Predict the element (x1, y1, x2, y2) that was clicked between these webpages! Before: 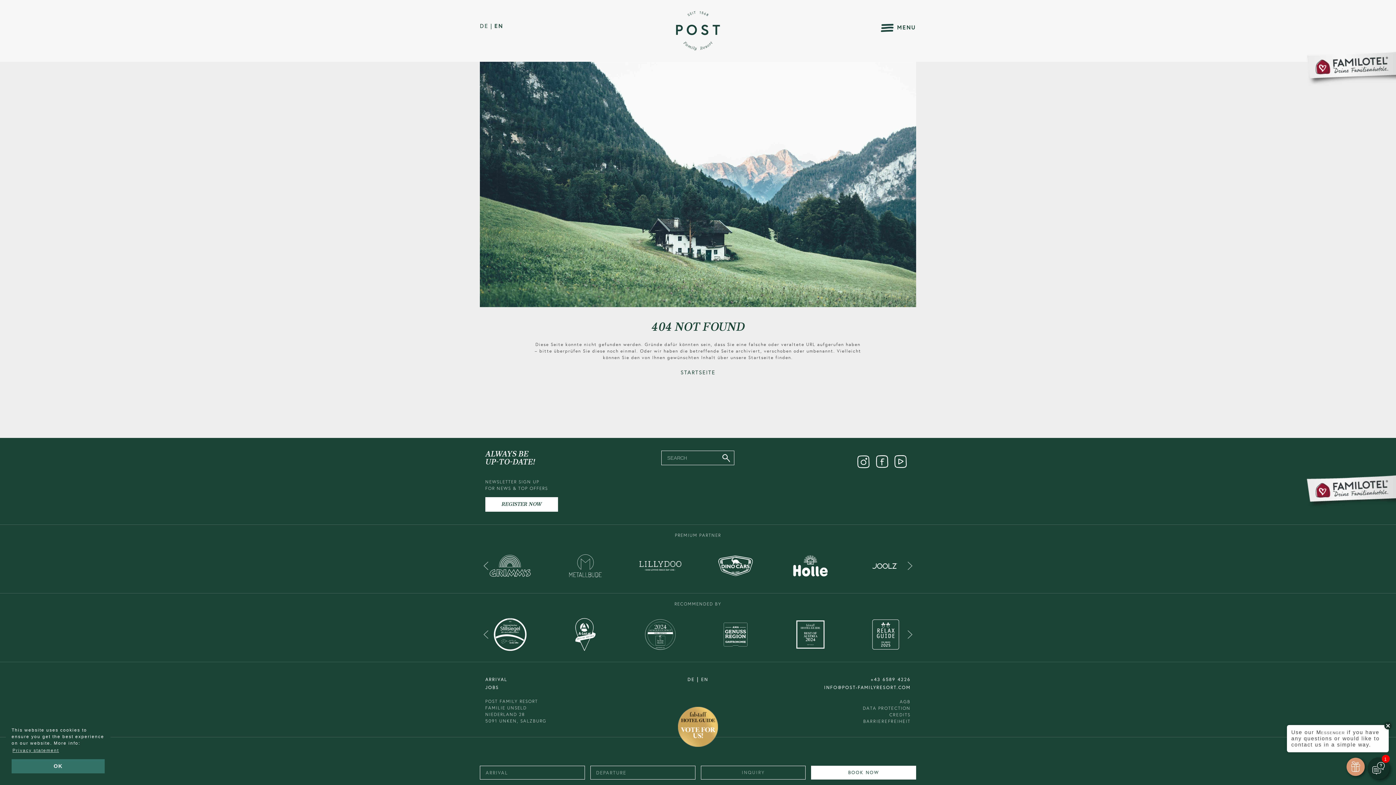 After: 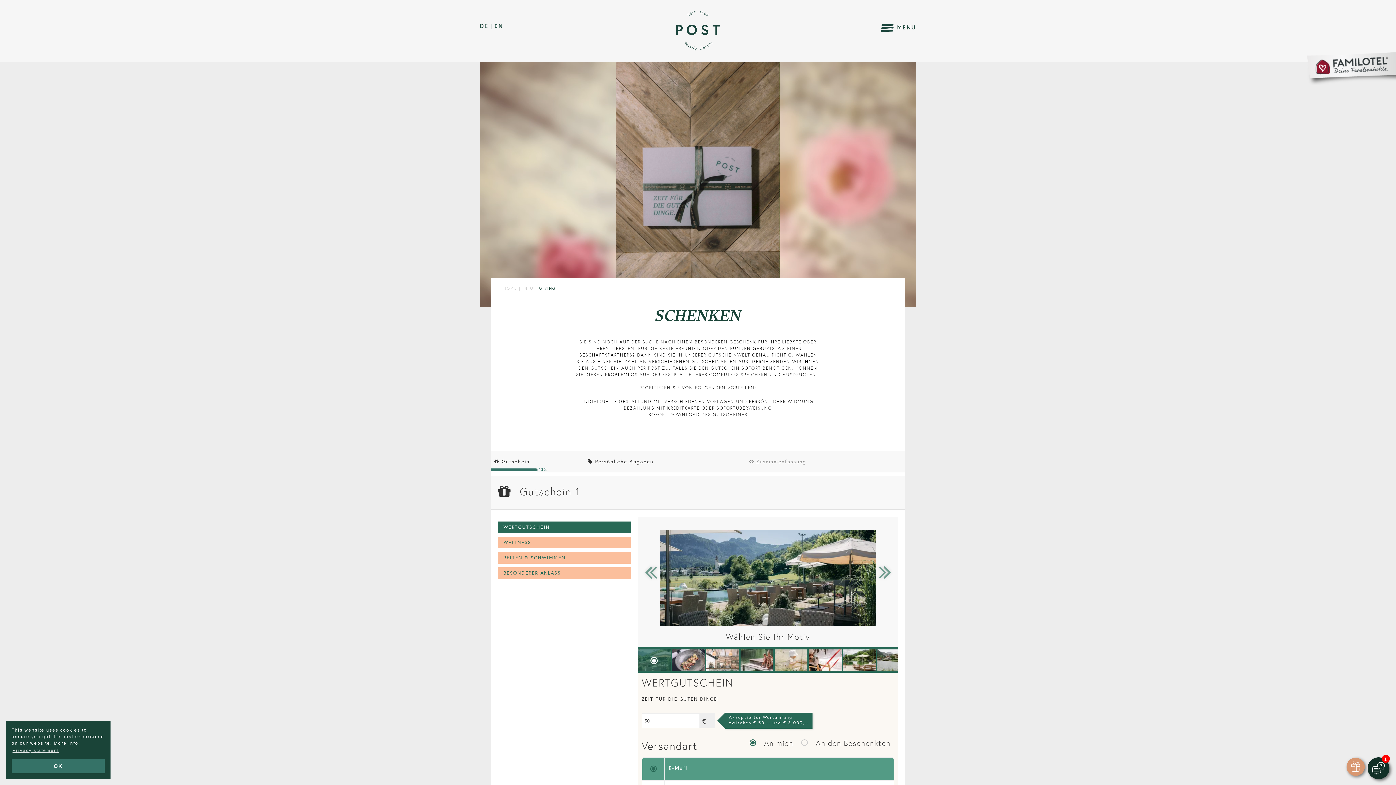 Action: bbox: (1346, 763, 1365, 769)